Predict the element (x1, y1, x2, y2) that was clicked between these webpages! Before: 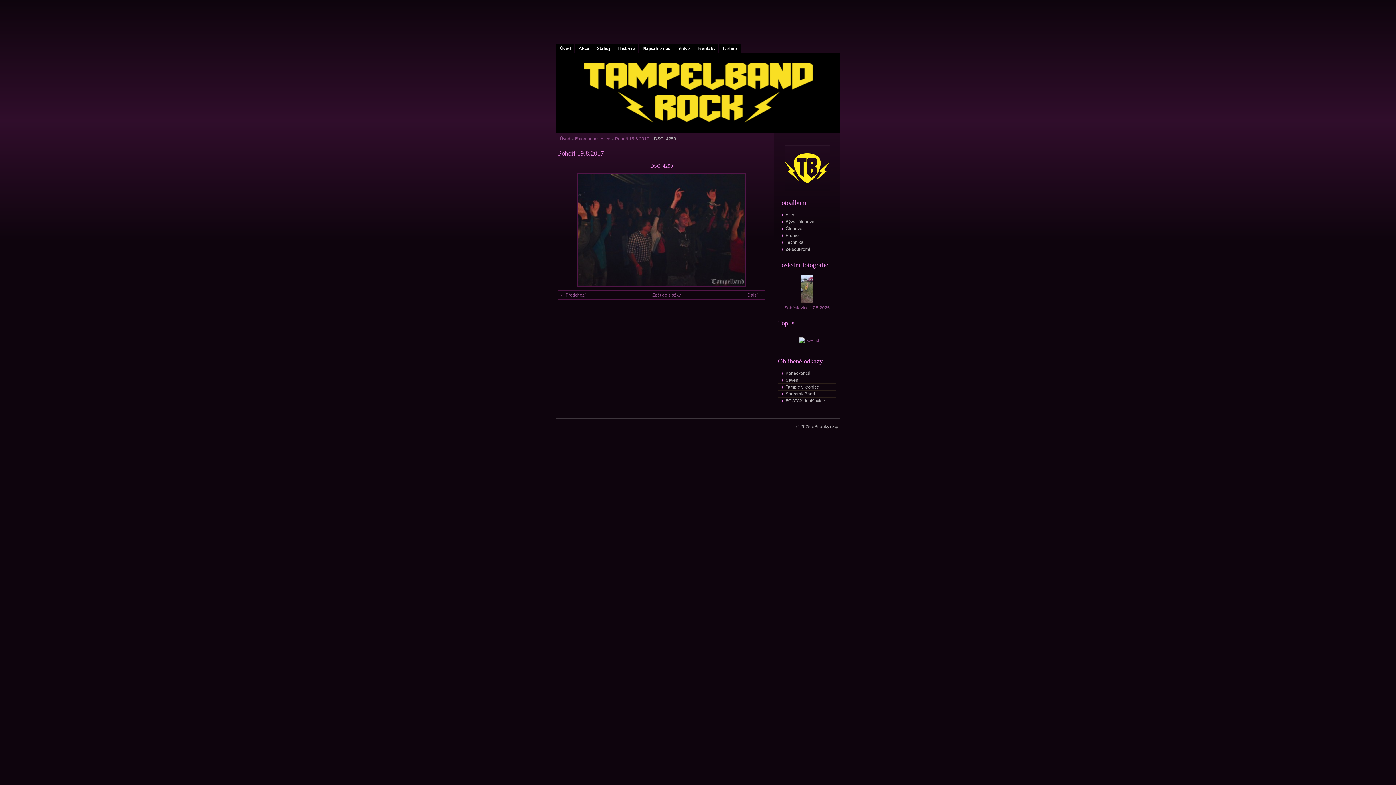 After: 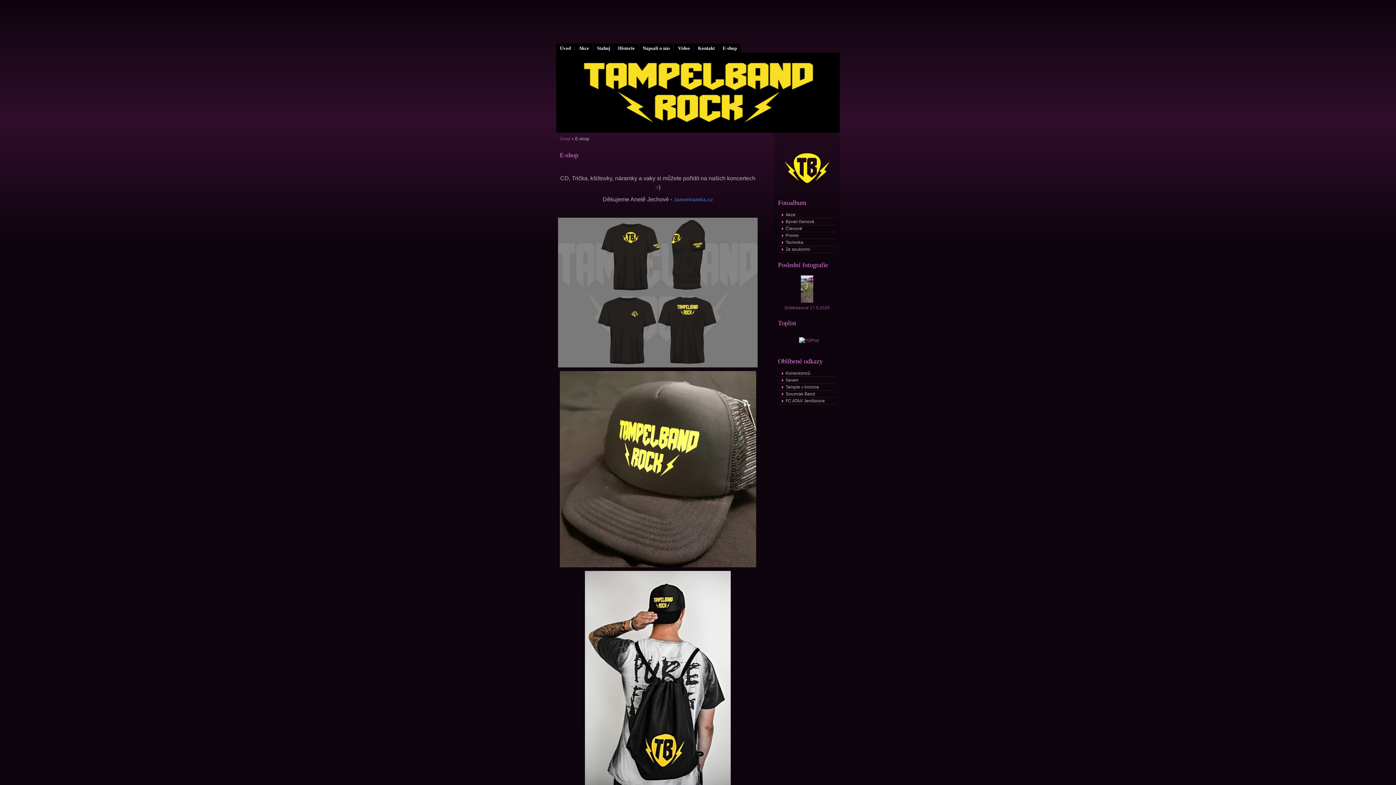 Action: bbox: (719, 43, 740, 52) label: E-shop